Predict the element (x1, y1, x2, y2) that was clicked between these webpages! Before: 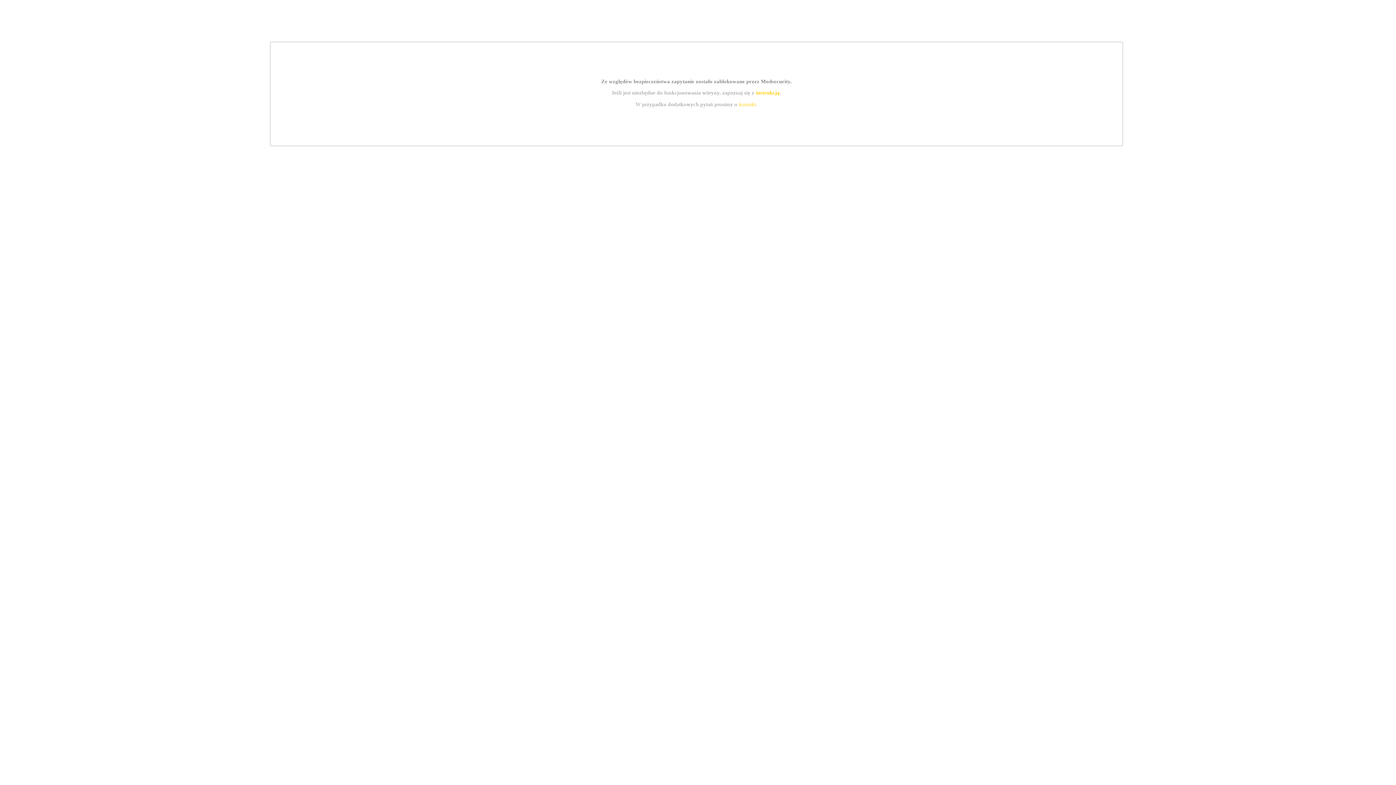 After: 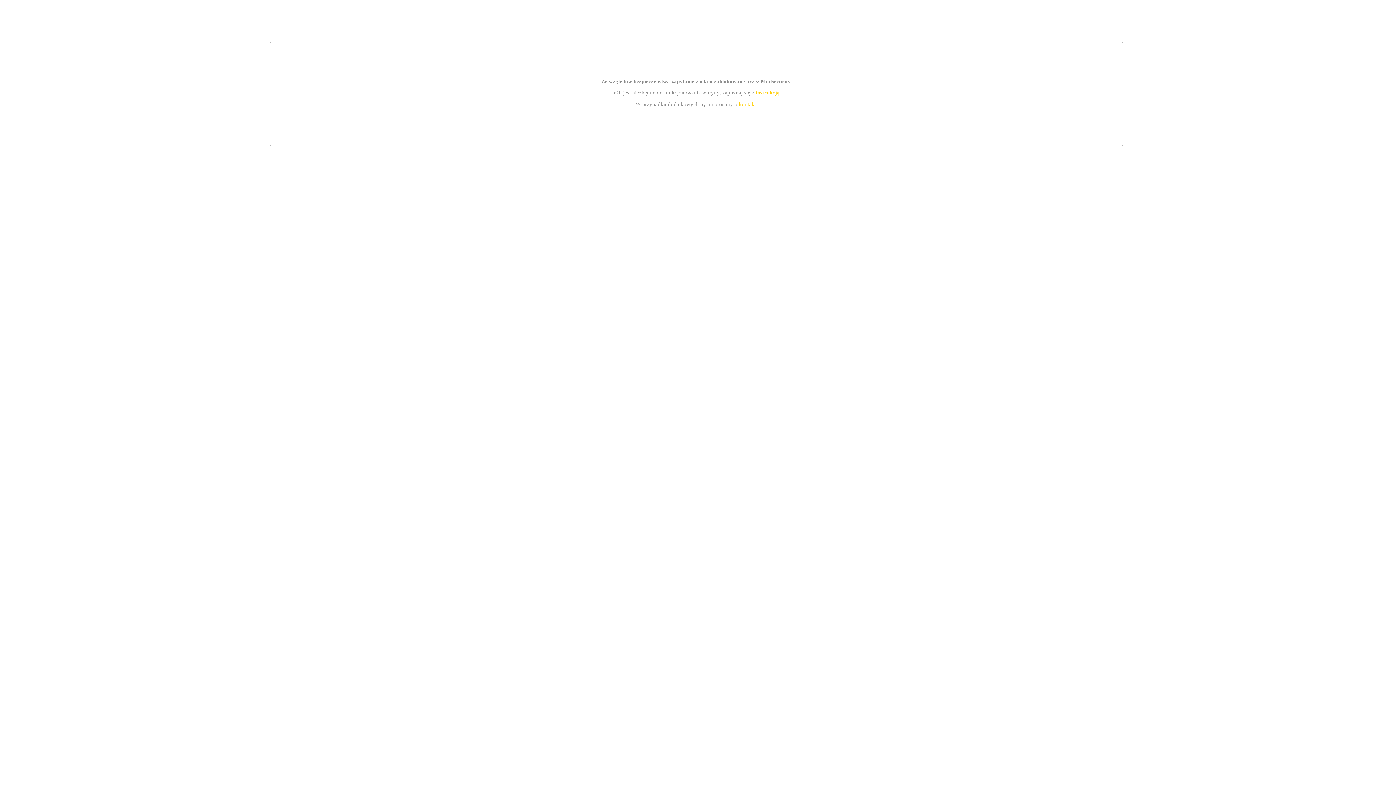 Action: bbox: (739, 101, 756, 107) label: kontakt